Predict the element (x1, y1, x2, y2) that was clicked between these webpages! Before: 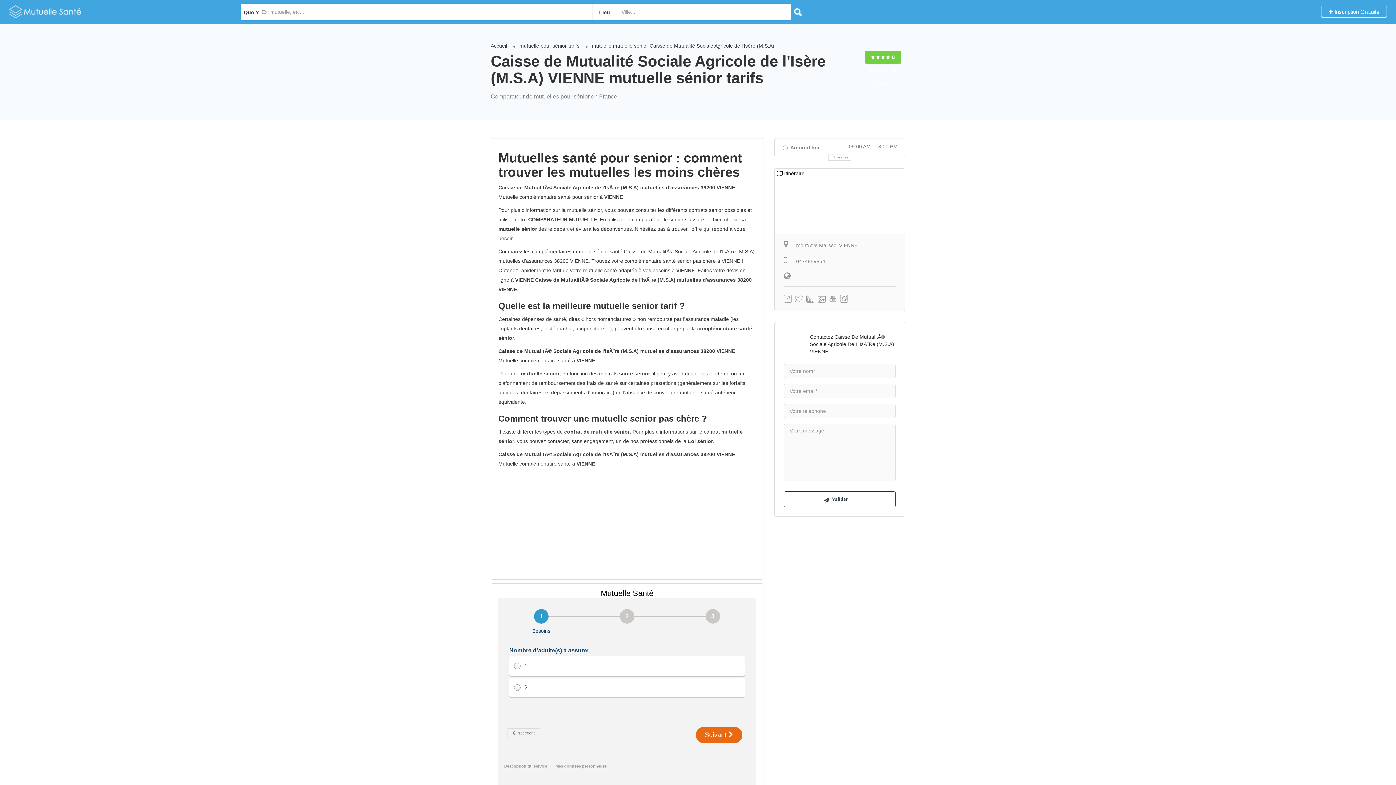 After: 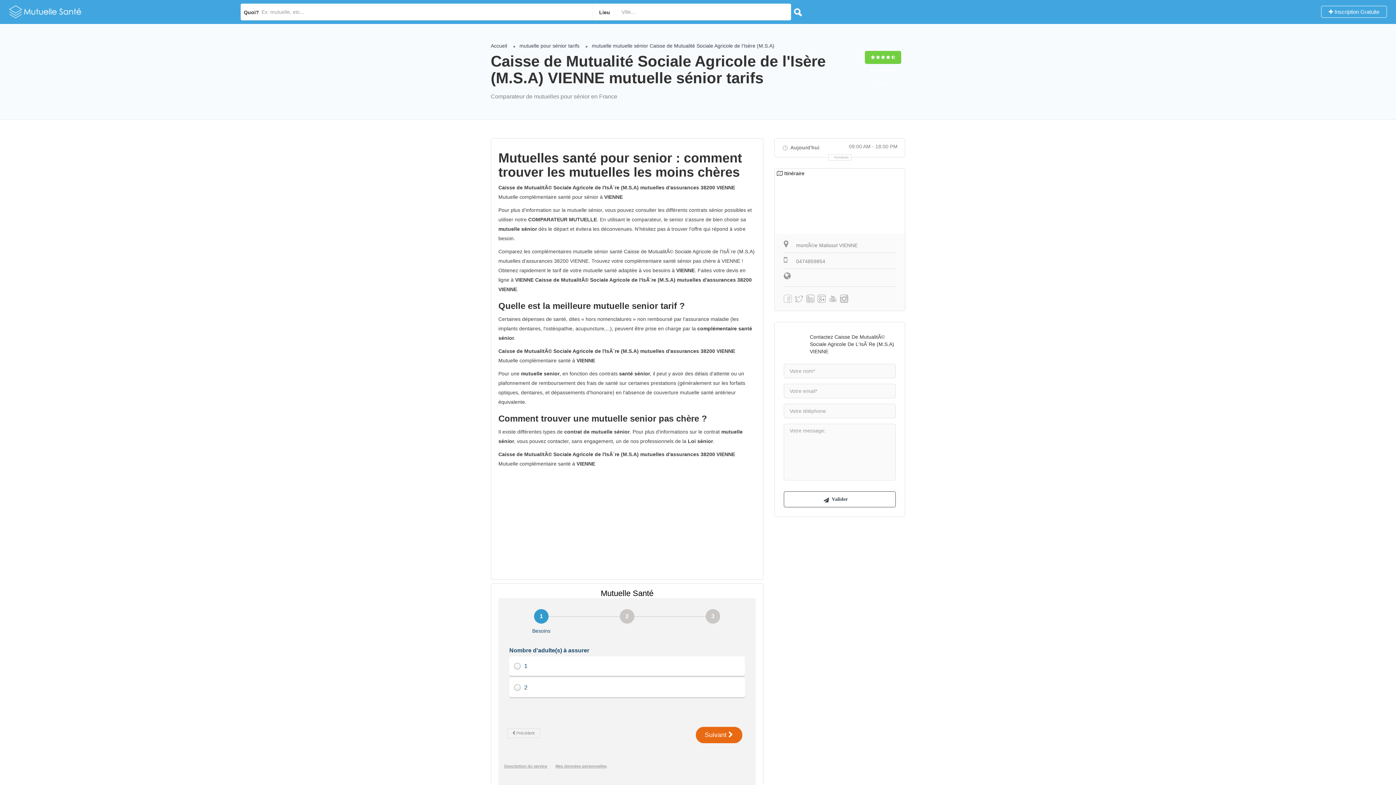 Action: bbox: (784, 292, 792, 304)